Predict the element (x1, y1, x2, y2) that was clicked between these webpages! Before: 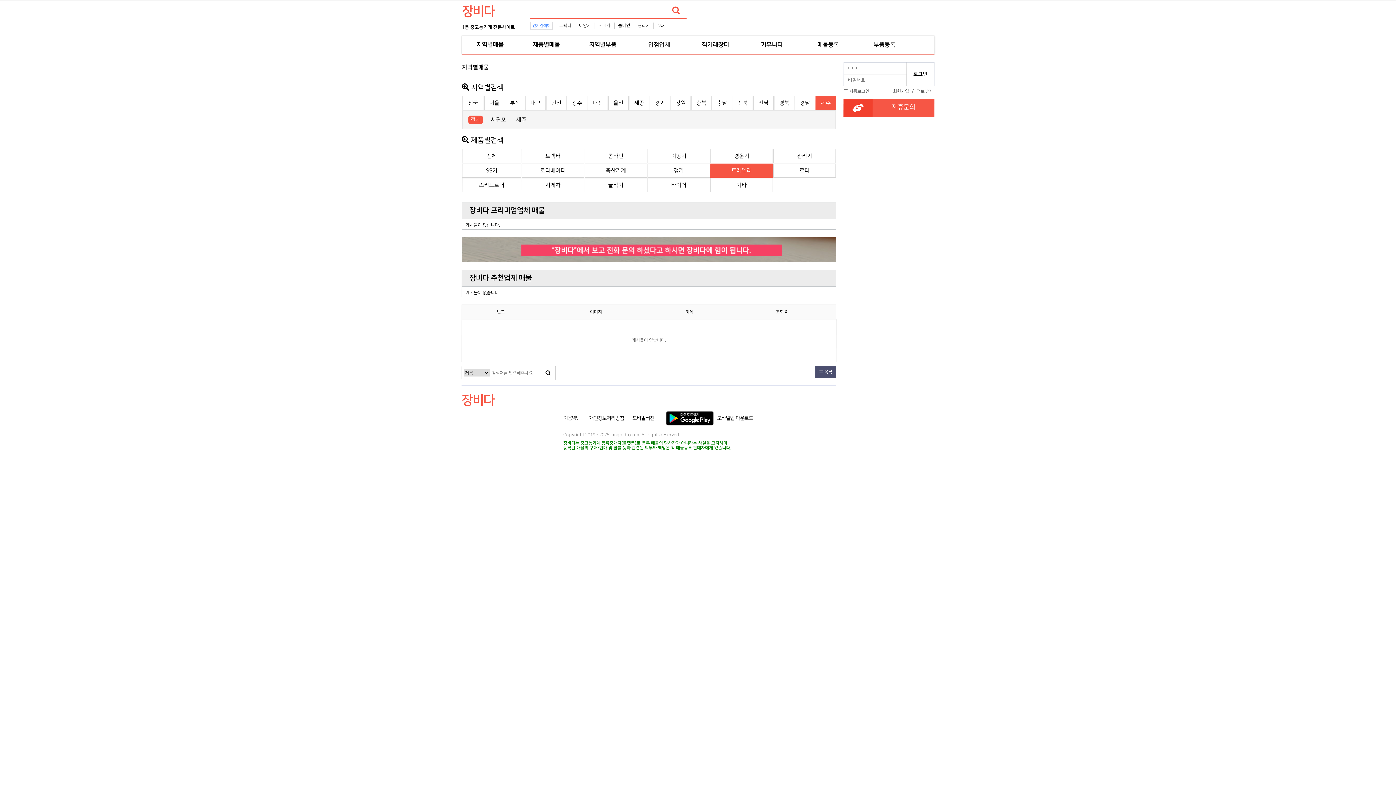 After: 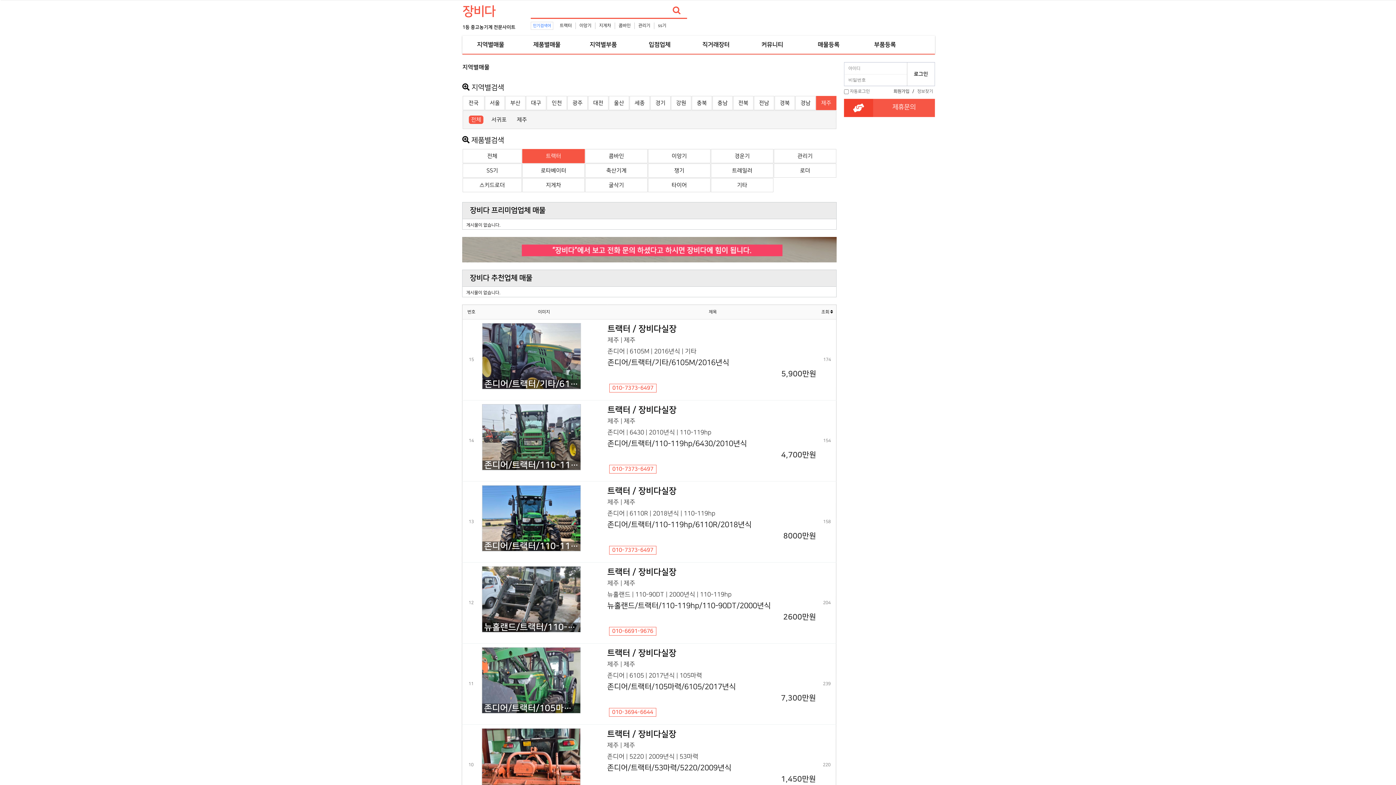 Action: label: 트랙터 bbox: (545, 153, 560, 159)